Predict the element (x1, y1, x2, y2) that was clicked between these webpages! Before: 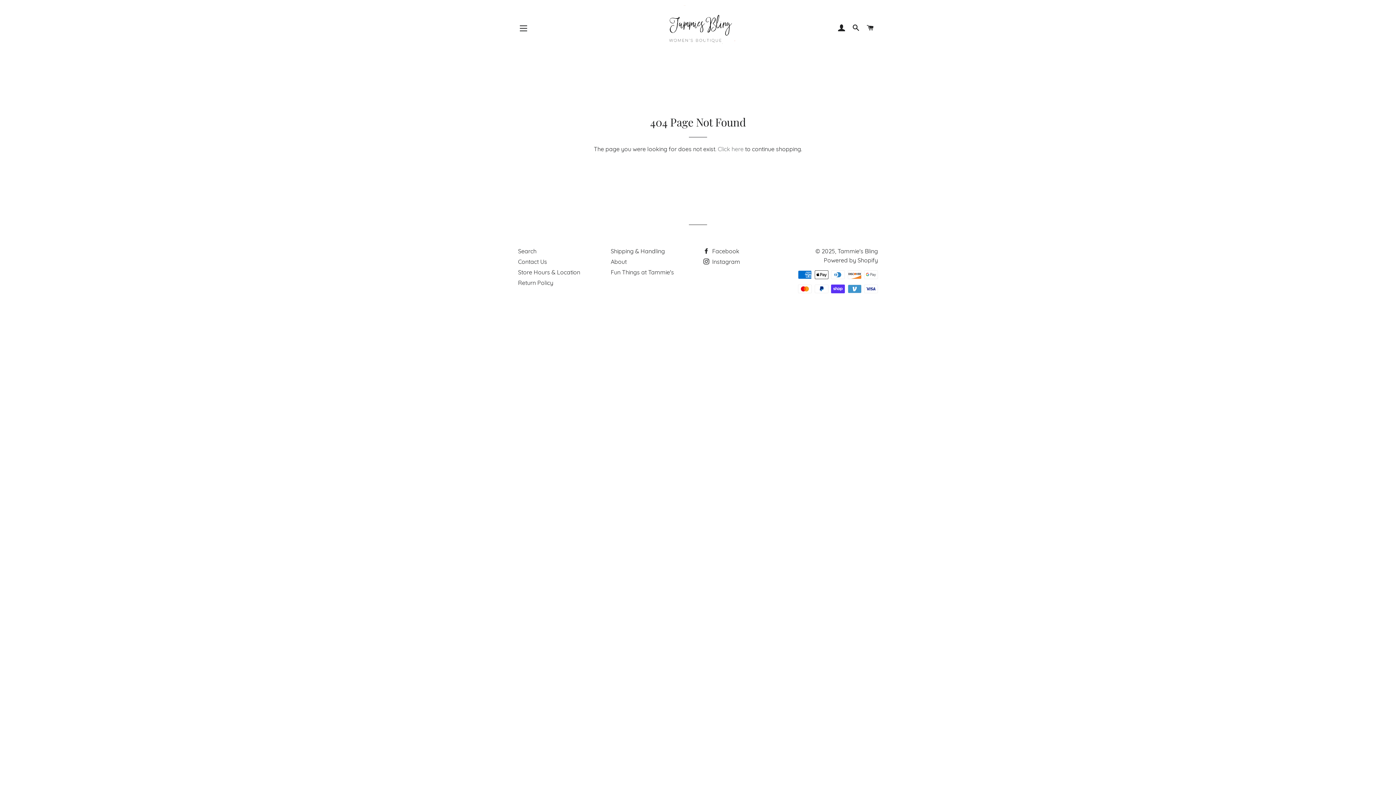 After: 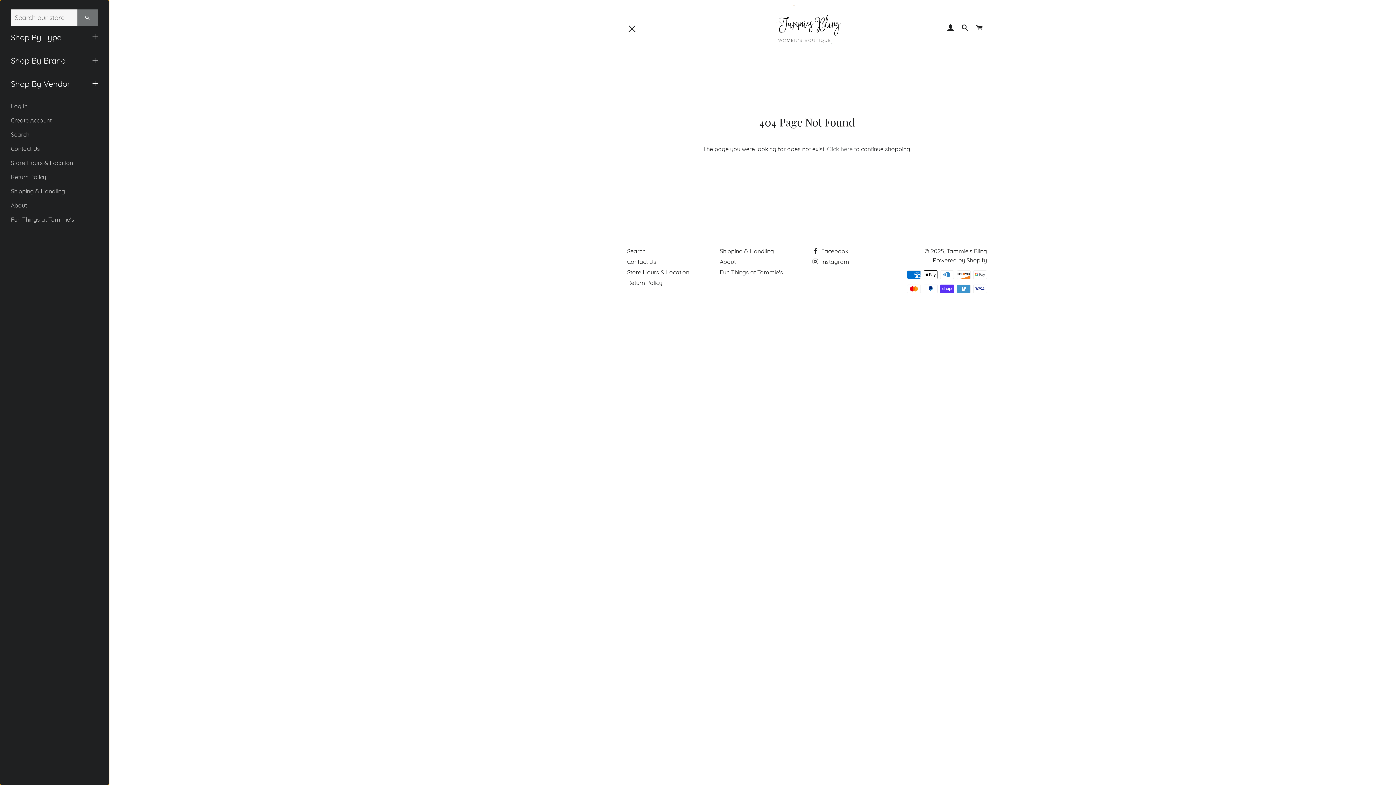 Action: label: SITE NAVIGATION bbox: (514, 19, 532, 37)